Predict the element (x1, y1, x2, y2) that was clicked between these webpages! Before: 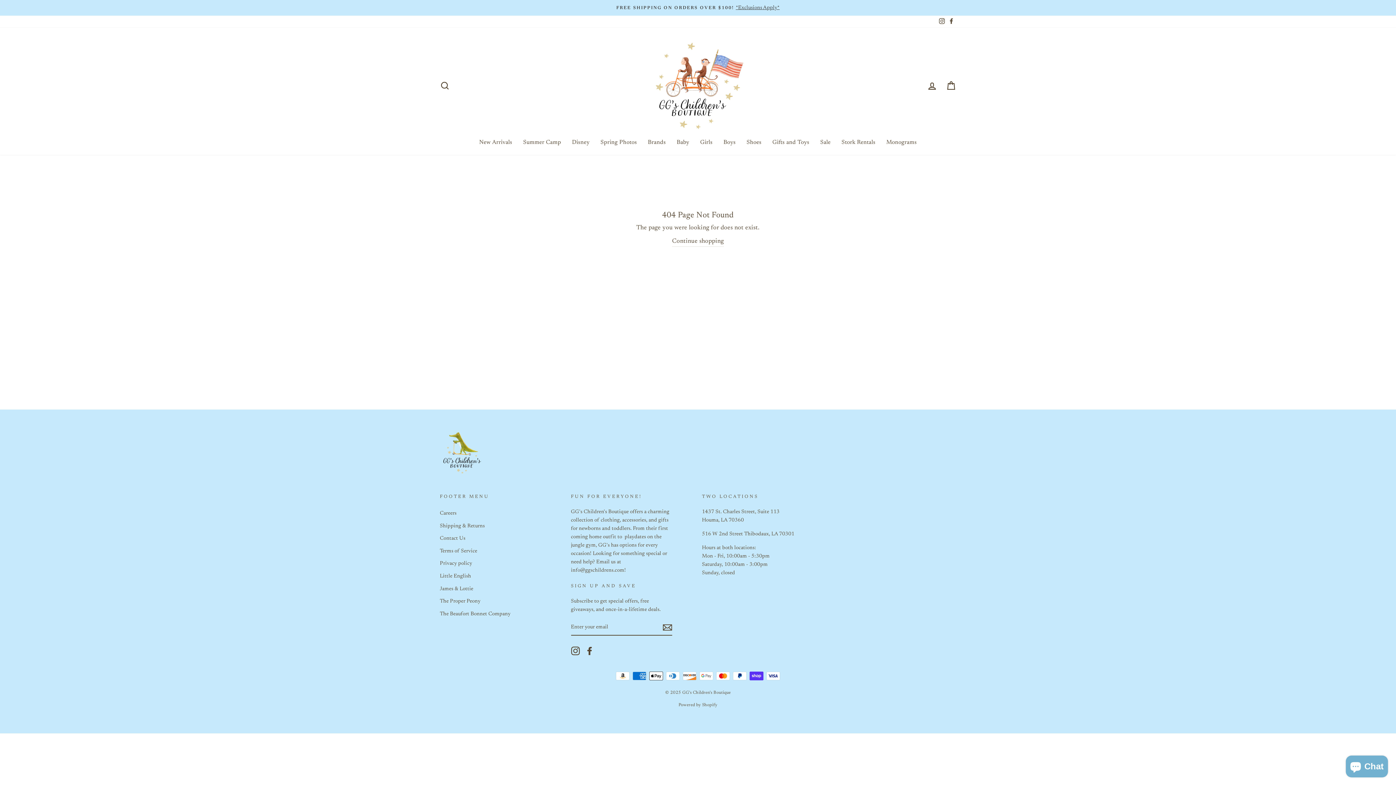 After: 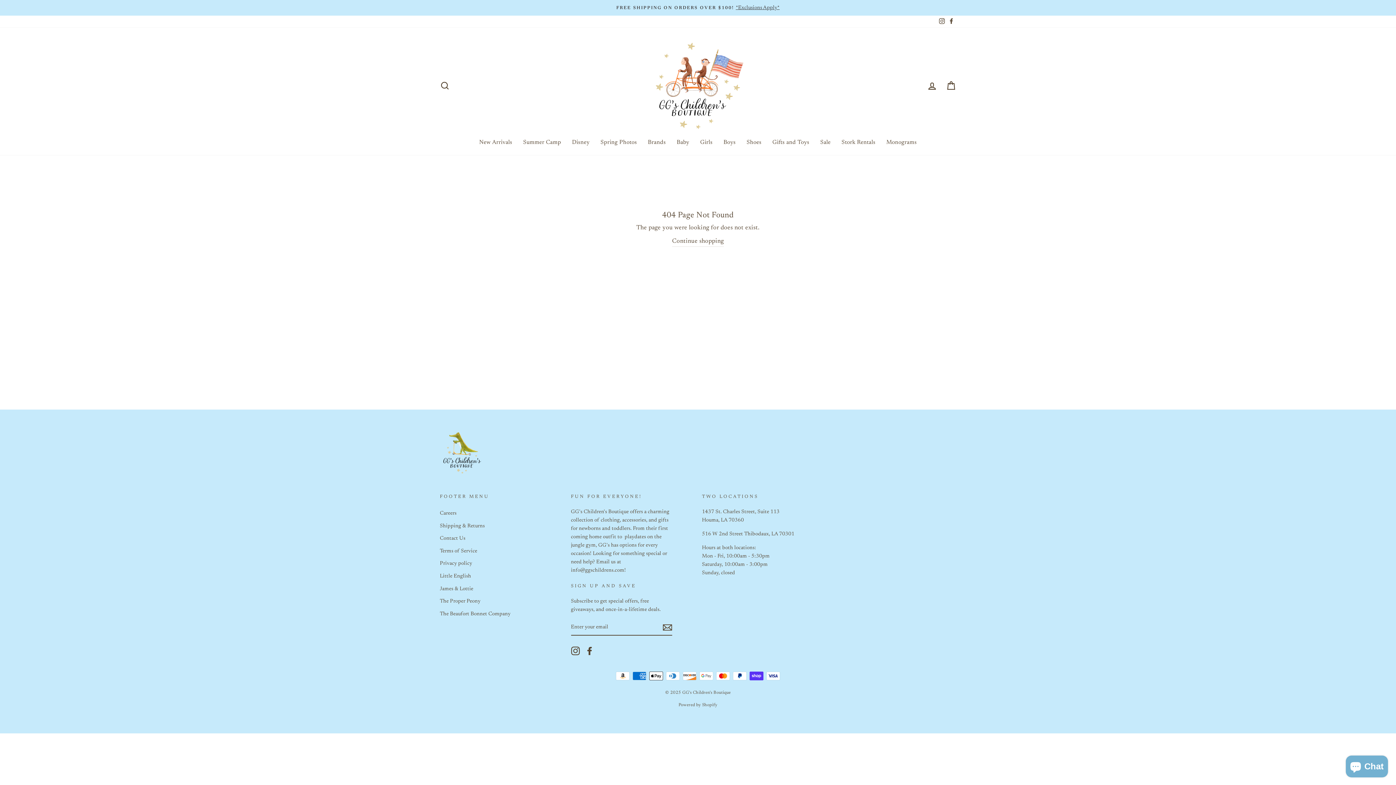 Action: bbox: (571, 646, 579, 655) label: Instagram